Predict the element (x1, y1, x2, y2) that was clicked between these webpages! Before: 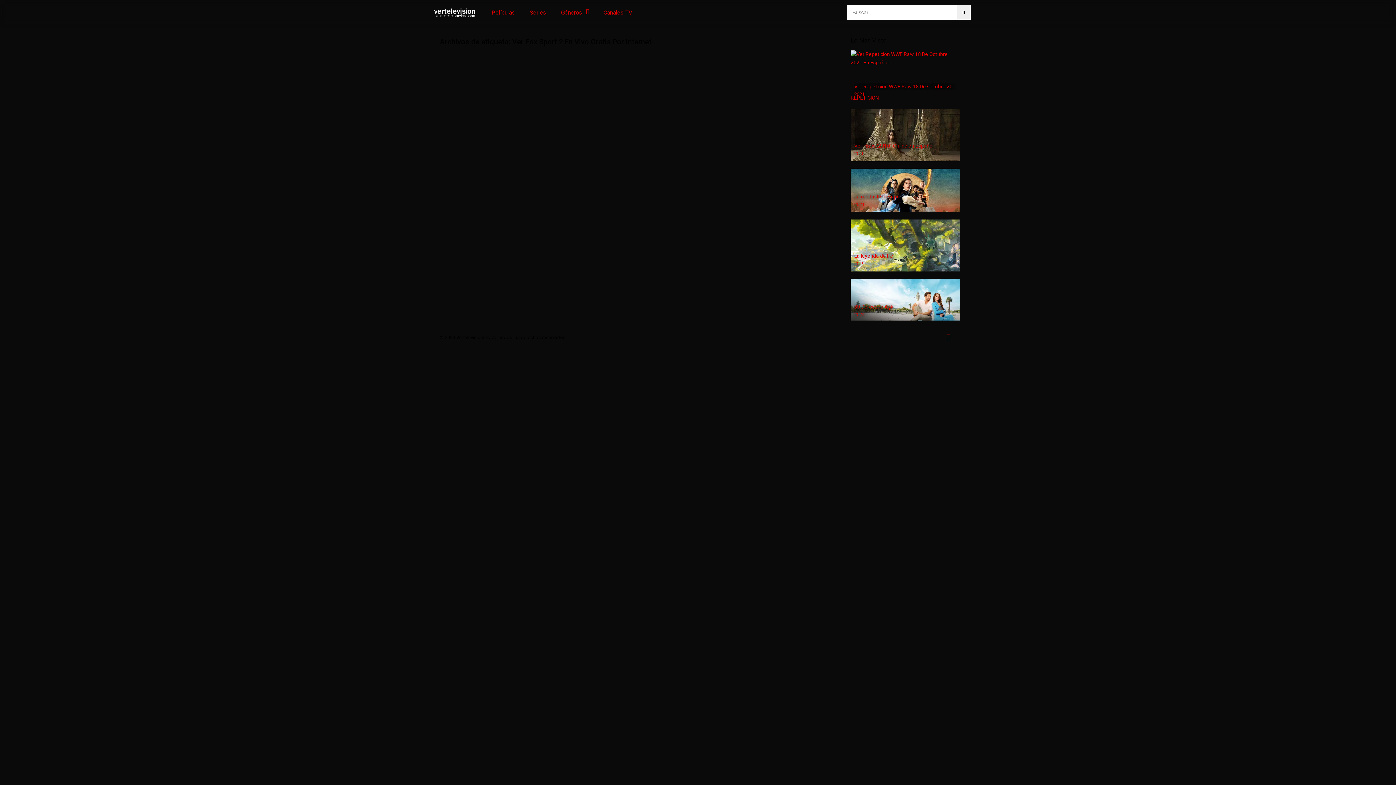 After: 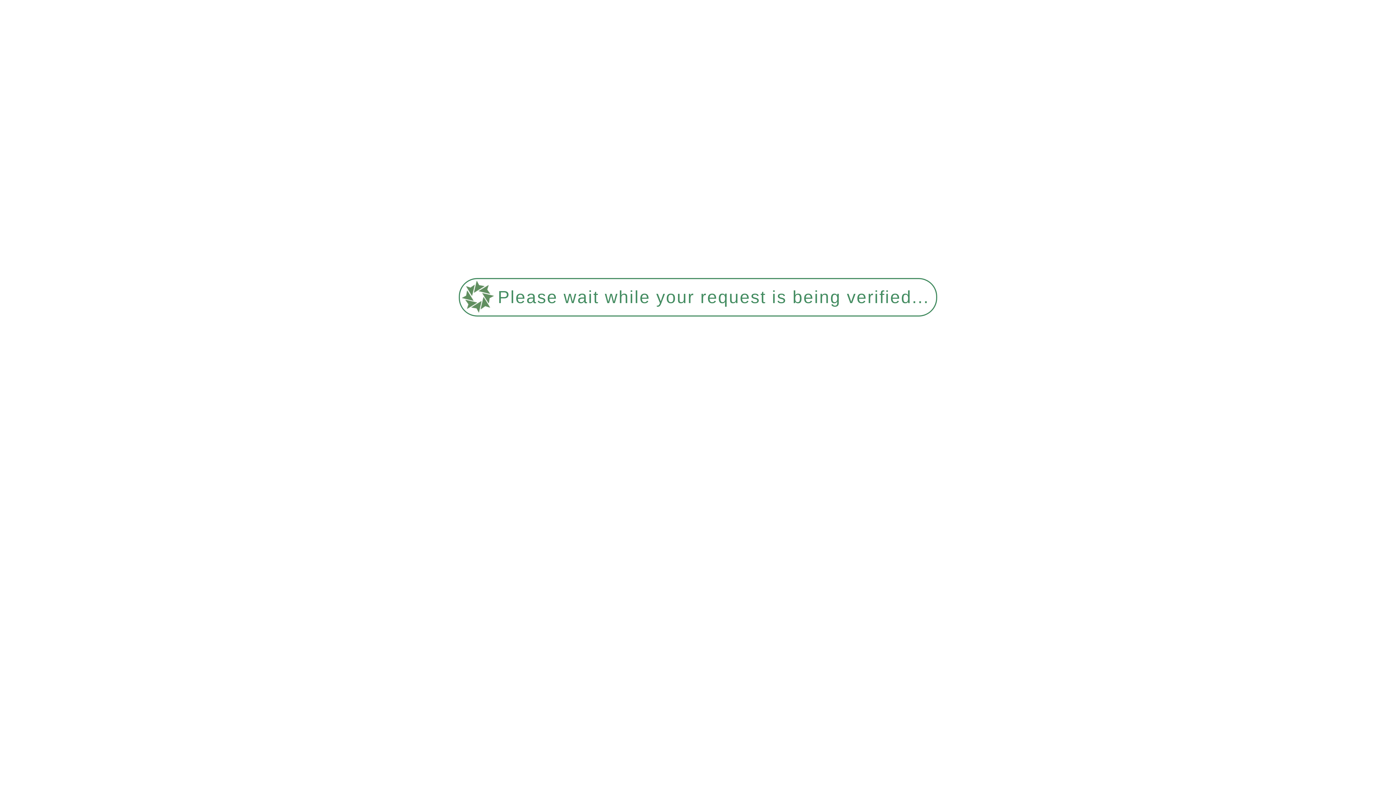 Action: bbox: (957, 5, 970, 19)